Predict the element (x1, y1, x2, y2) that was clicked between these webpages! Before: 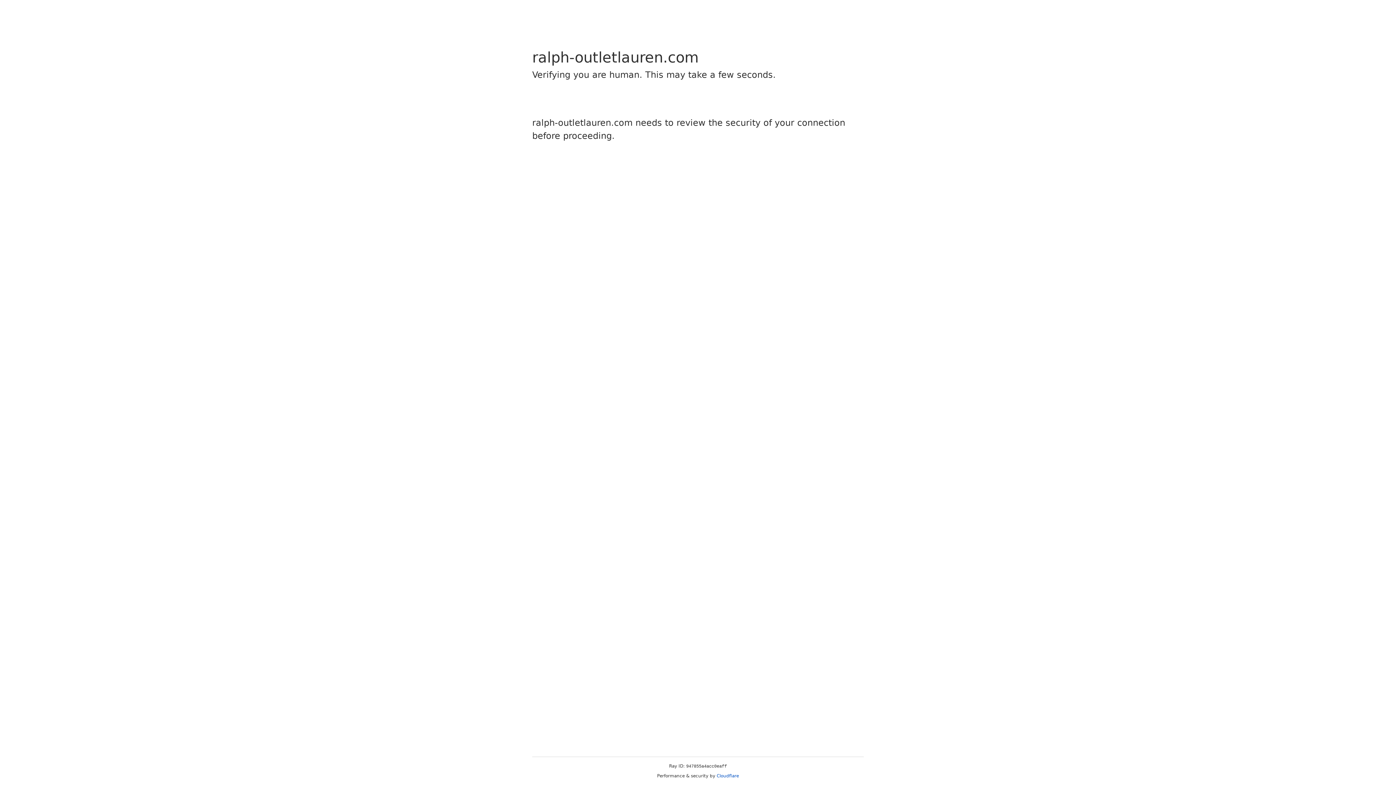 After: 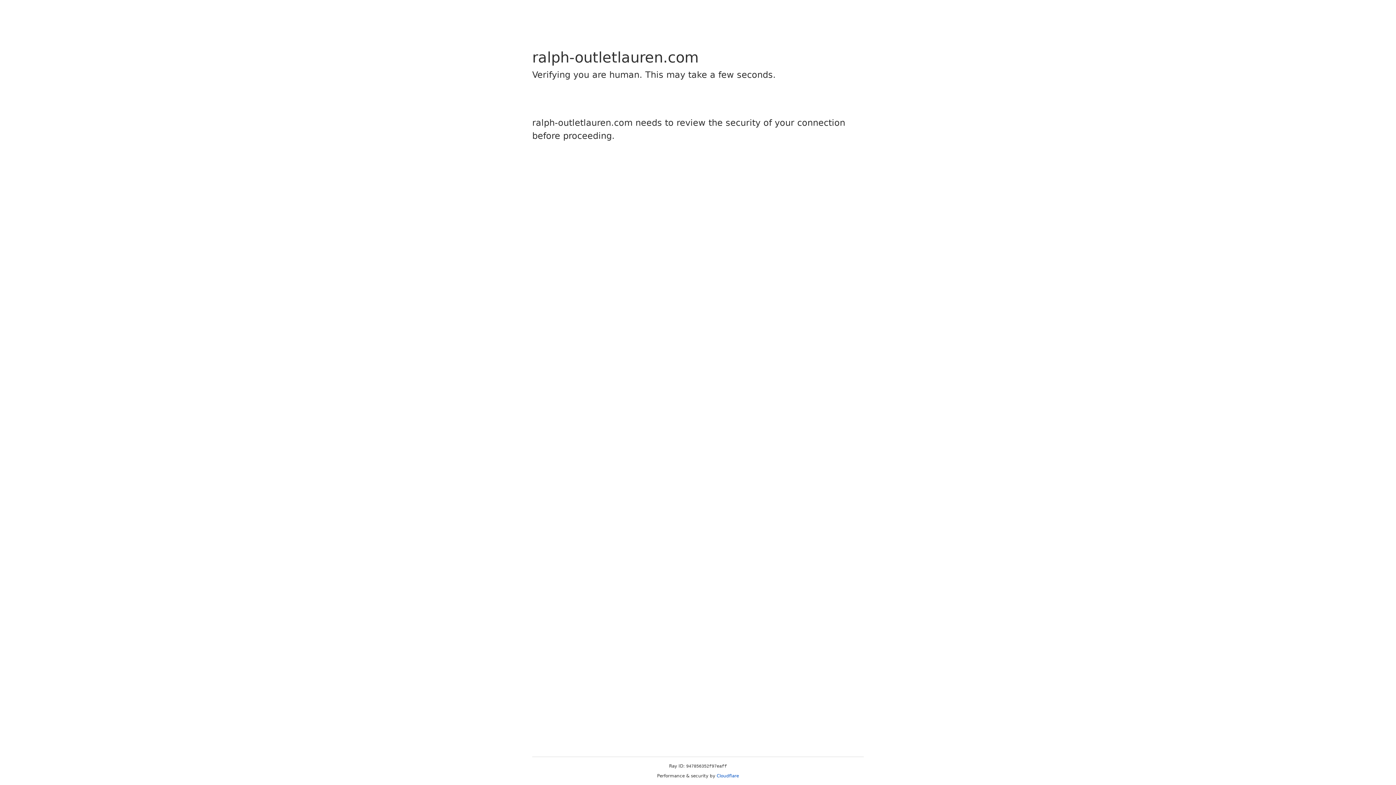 Action: bbox: (716, 773, 739, 778) label: Cloudflare